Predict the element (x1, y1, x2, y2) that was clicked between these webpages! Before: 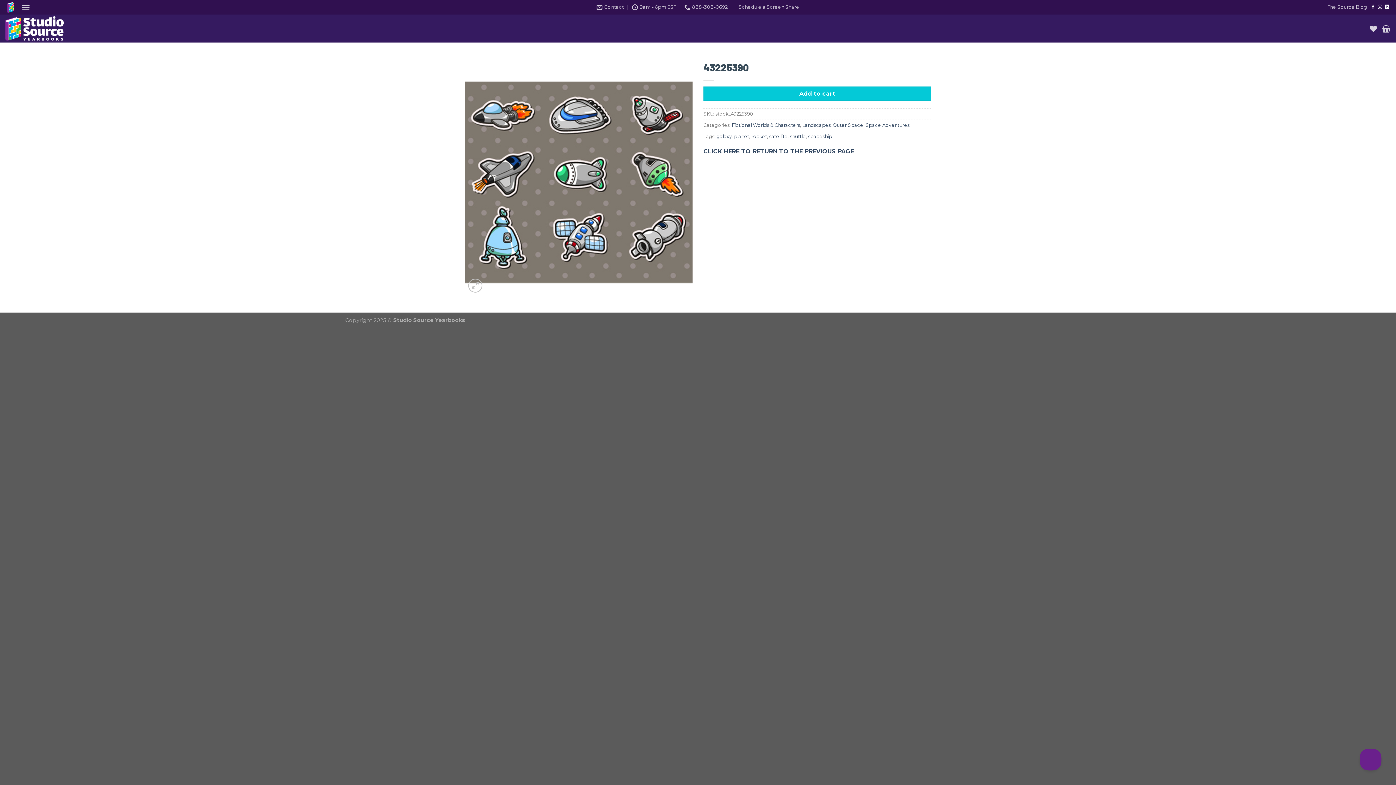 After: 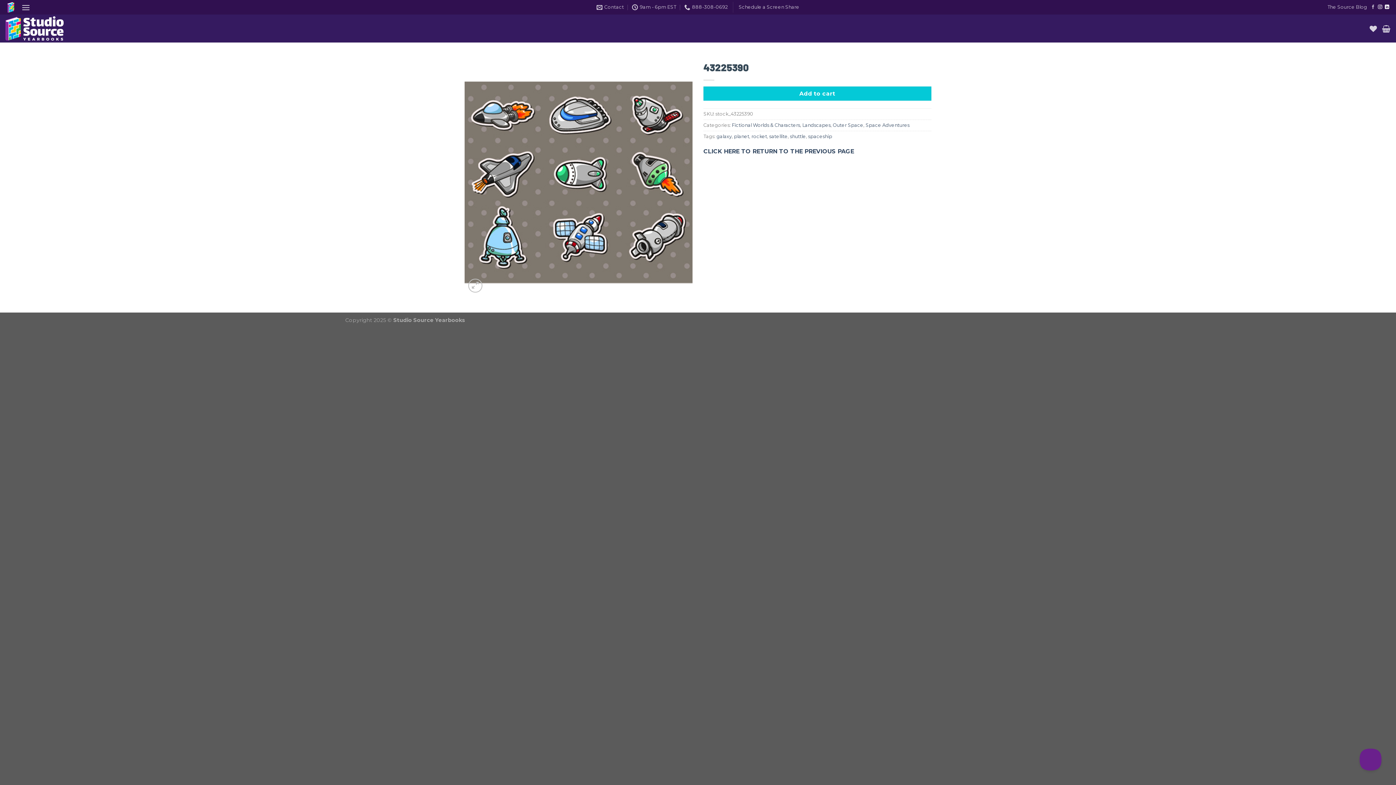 Action: bbox: (1371, 4, 1375, 9) label: Follow on Facebook